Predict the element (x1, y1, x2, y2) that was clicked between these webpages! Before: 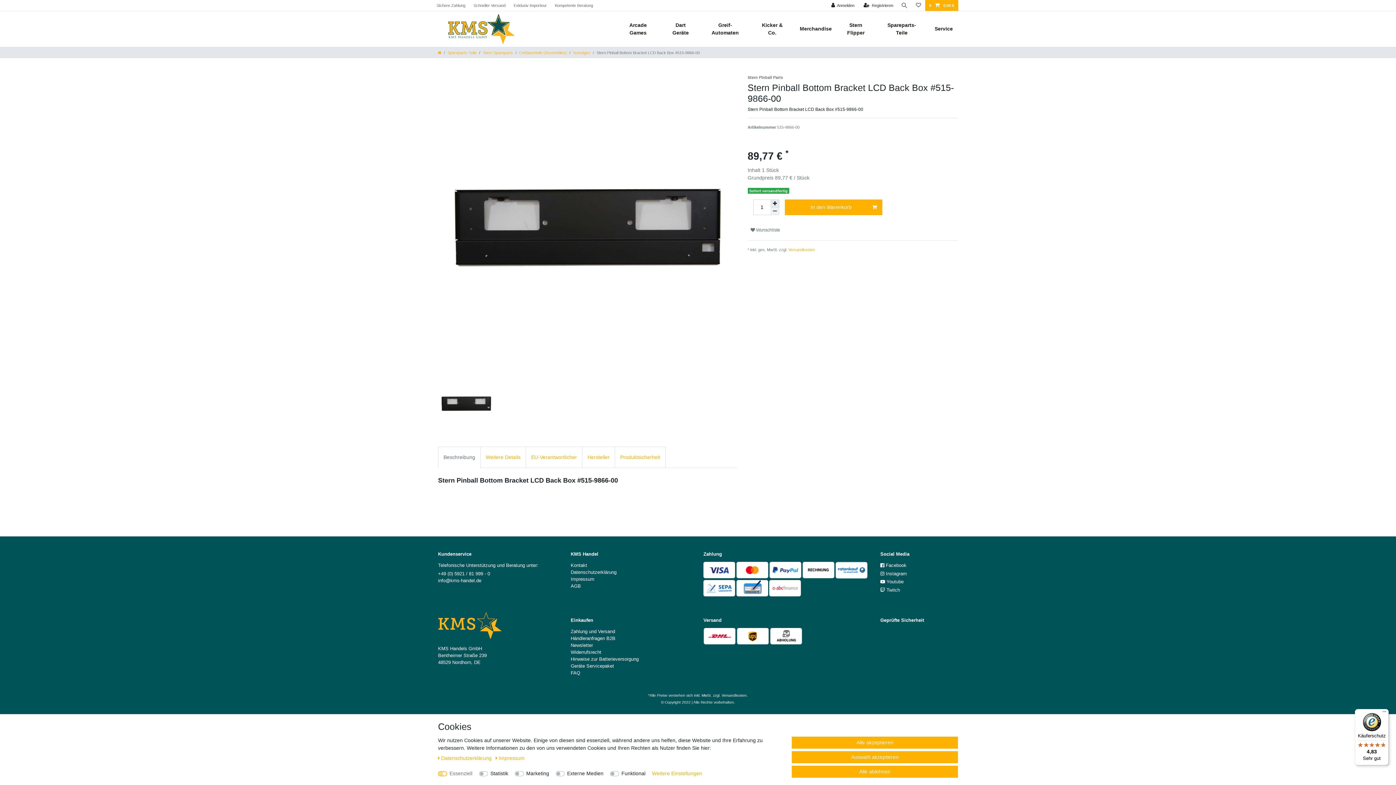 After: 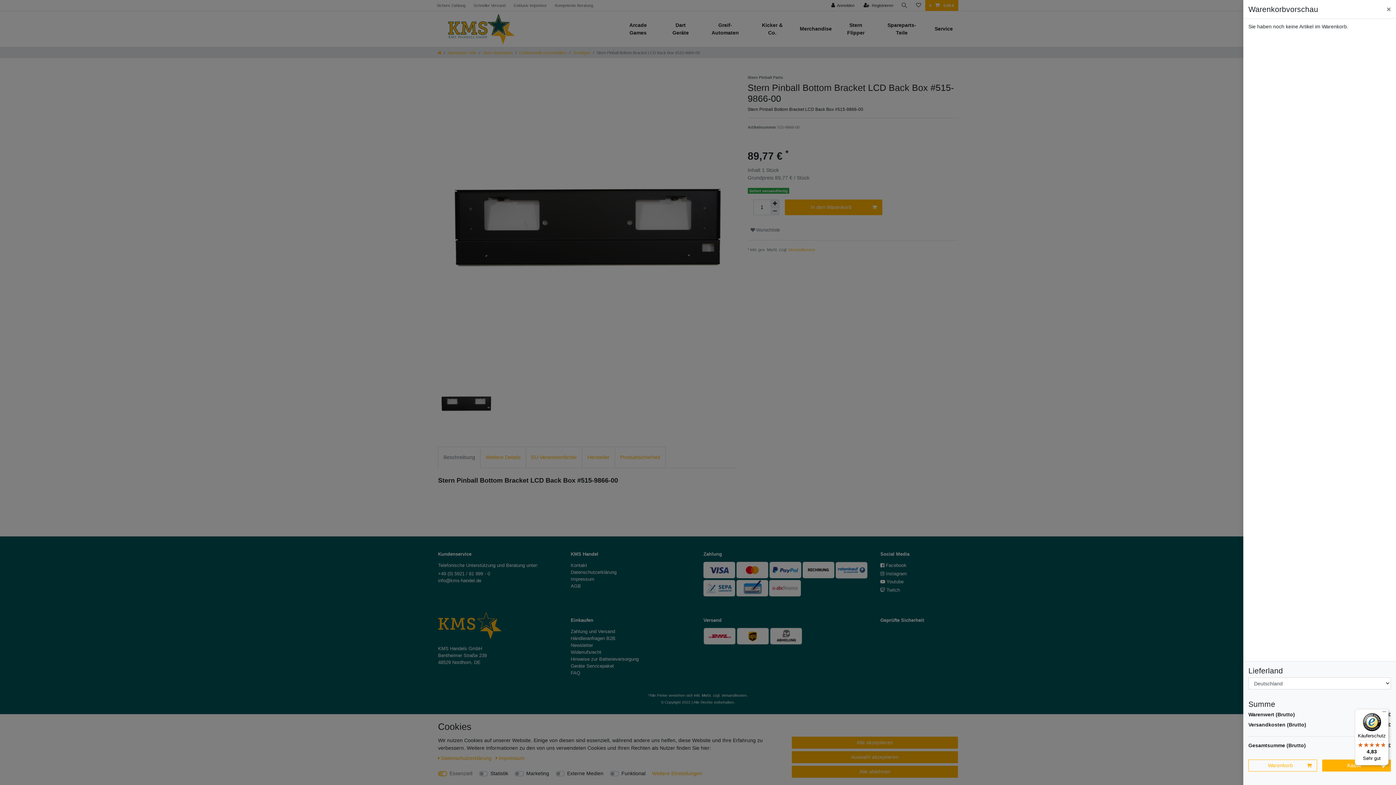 Action: label: 0  0,00 € bbox: (925, 0, 958, 10)